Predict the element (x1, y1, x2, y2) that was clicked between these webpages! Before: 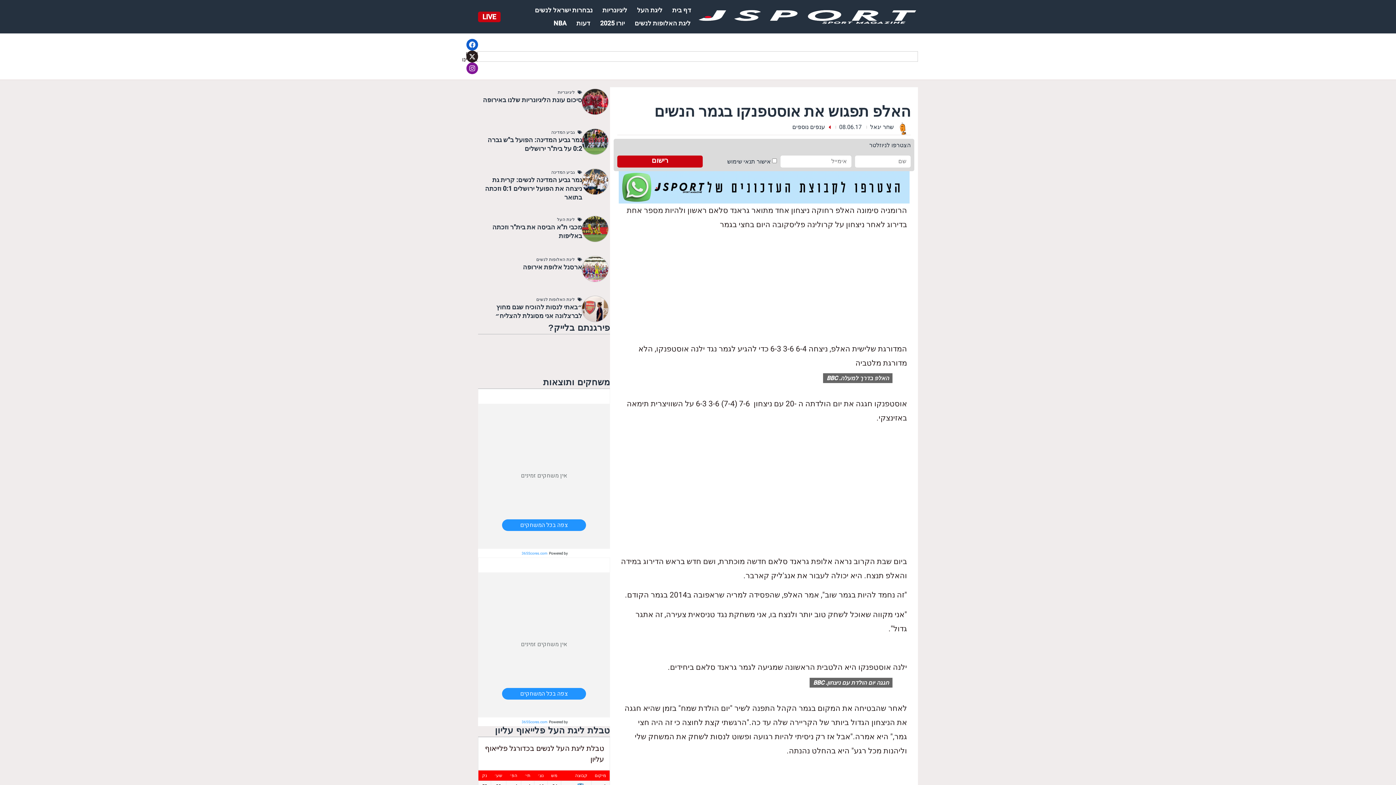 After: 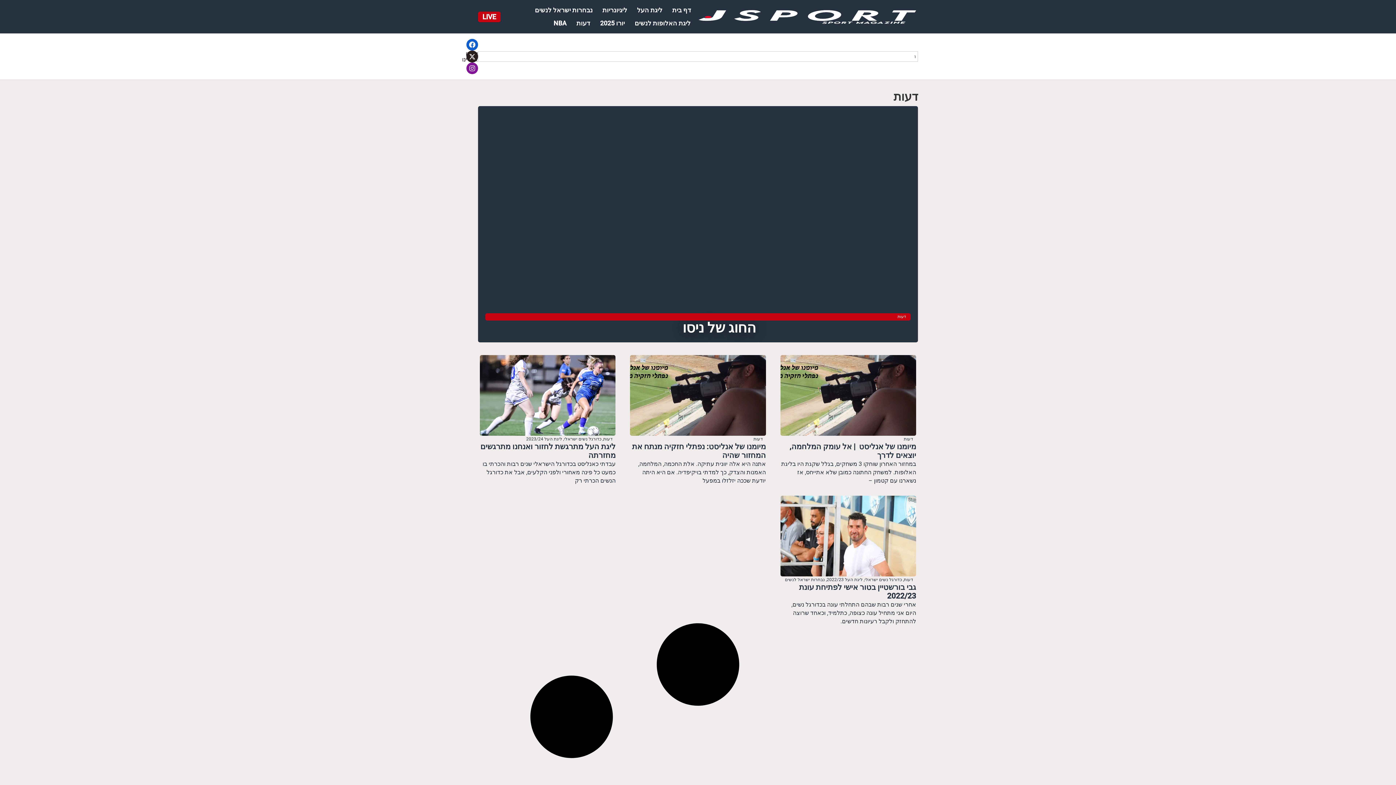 Action: bbox: (572, 16, 594, 29) label: דעות